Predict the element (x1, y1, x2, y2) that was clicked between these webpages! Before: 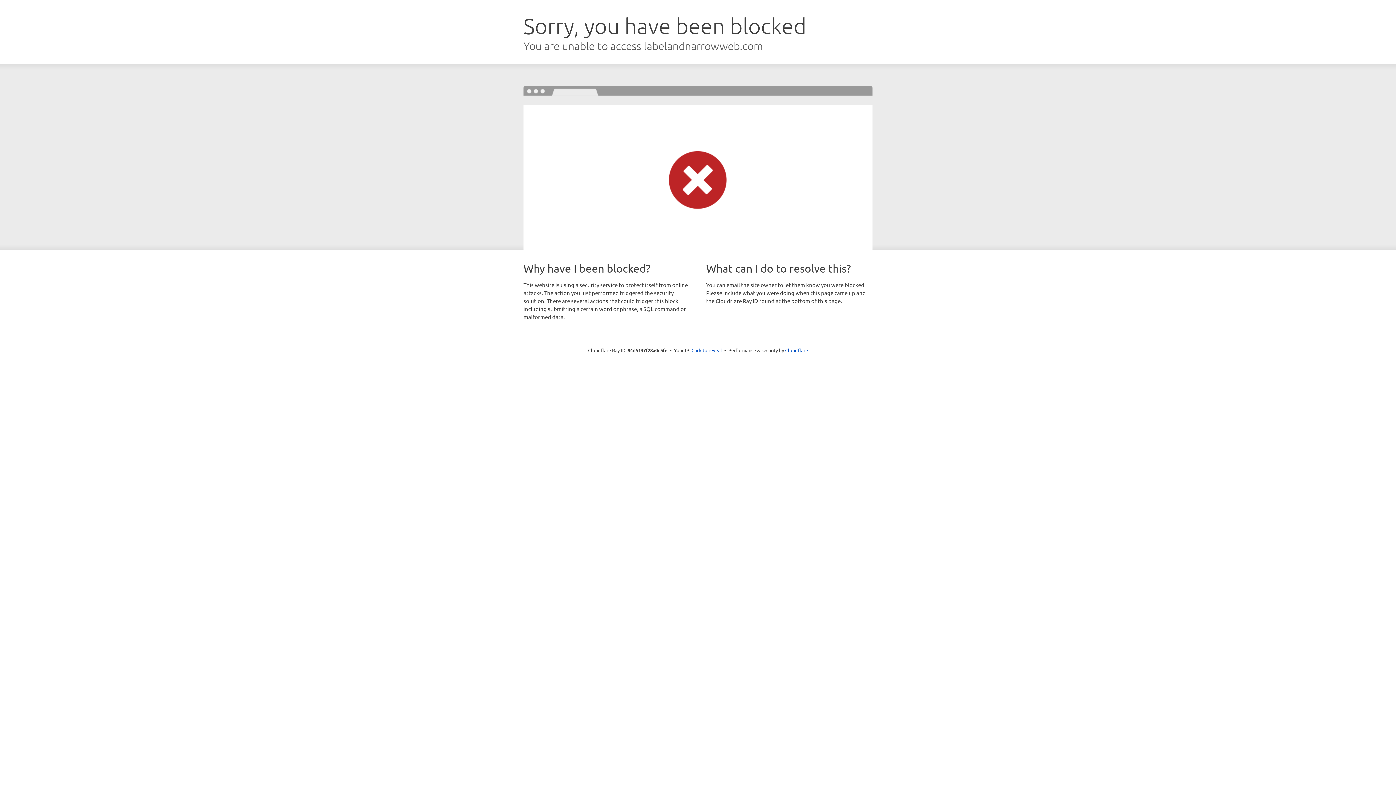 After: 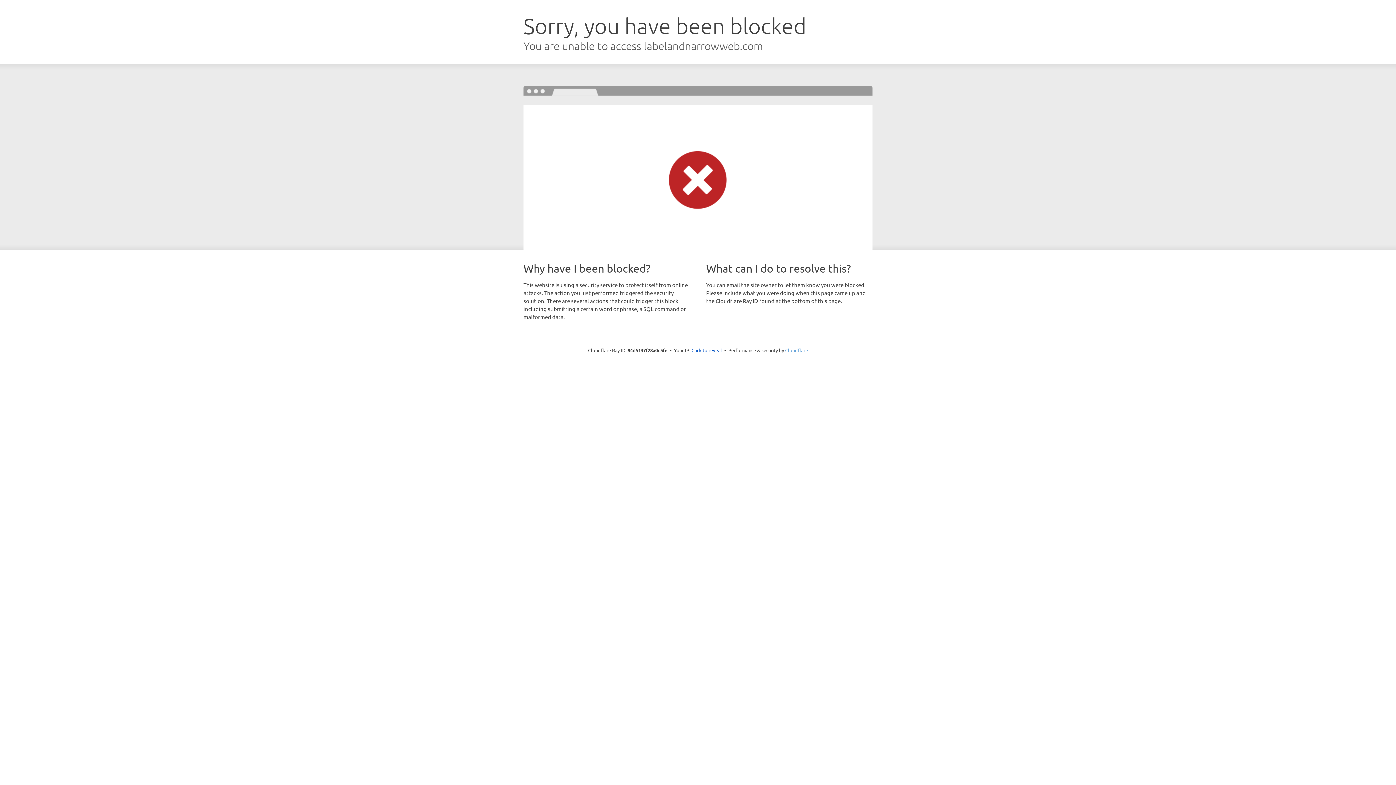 Action: bbox: (785, 347, 808, 353) label: Cloudflare